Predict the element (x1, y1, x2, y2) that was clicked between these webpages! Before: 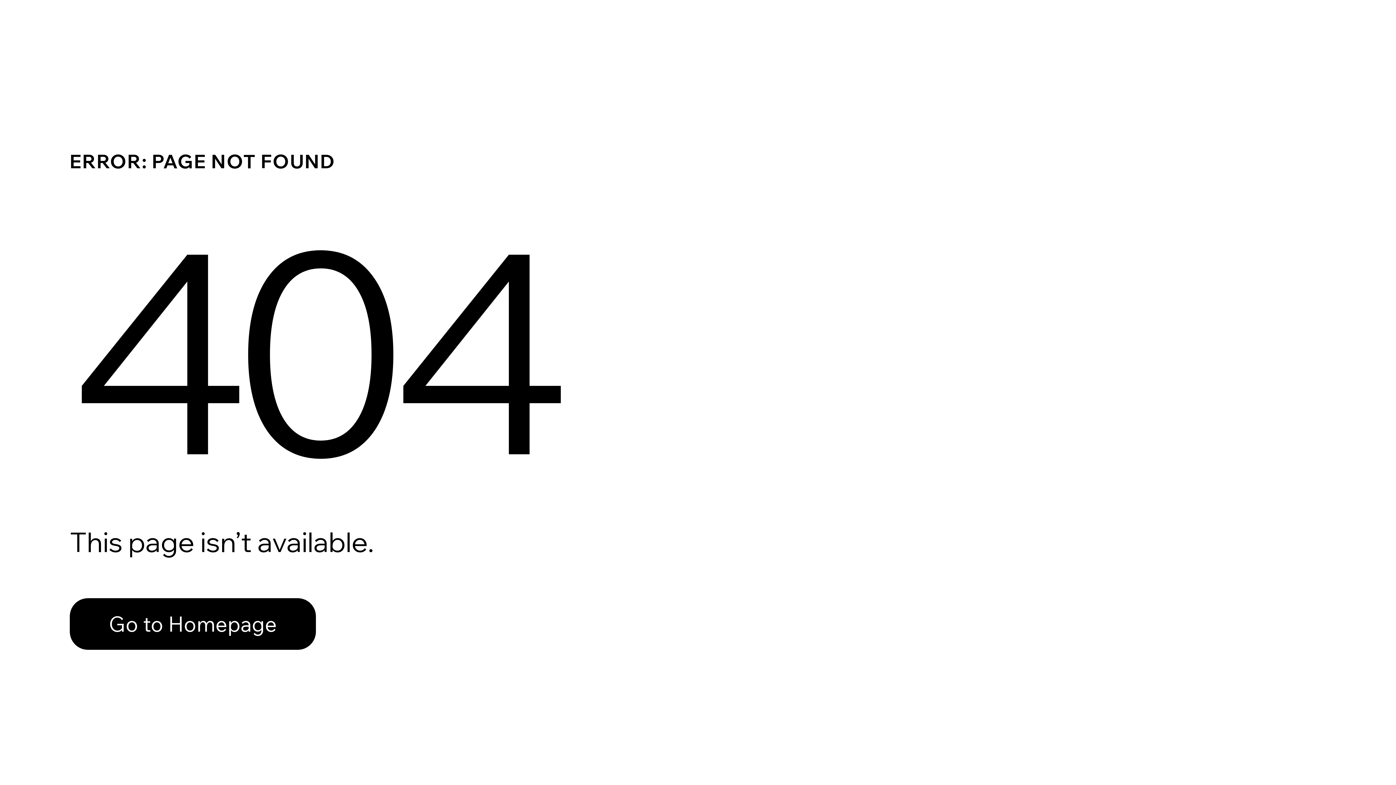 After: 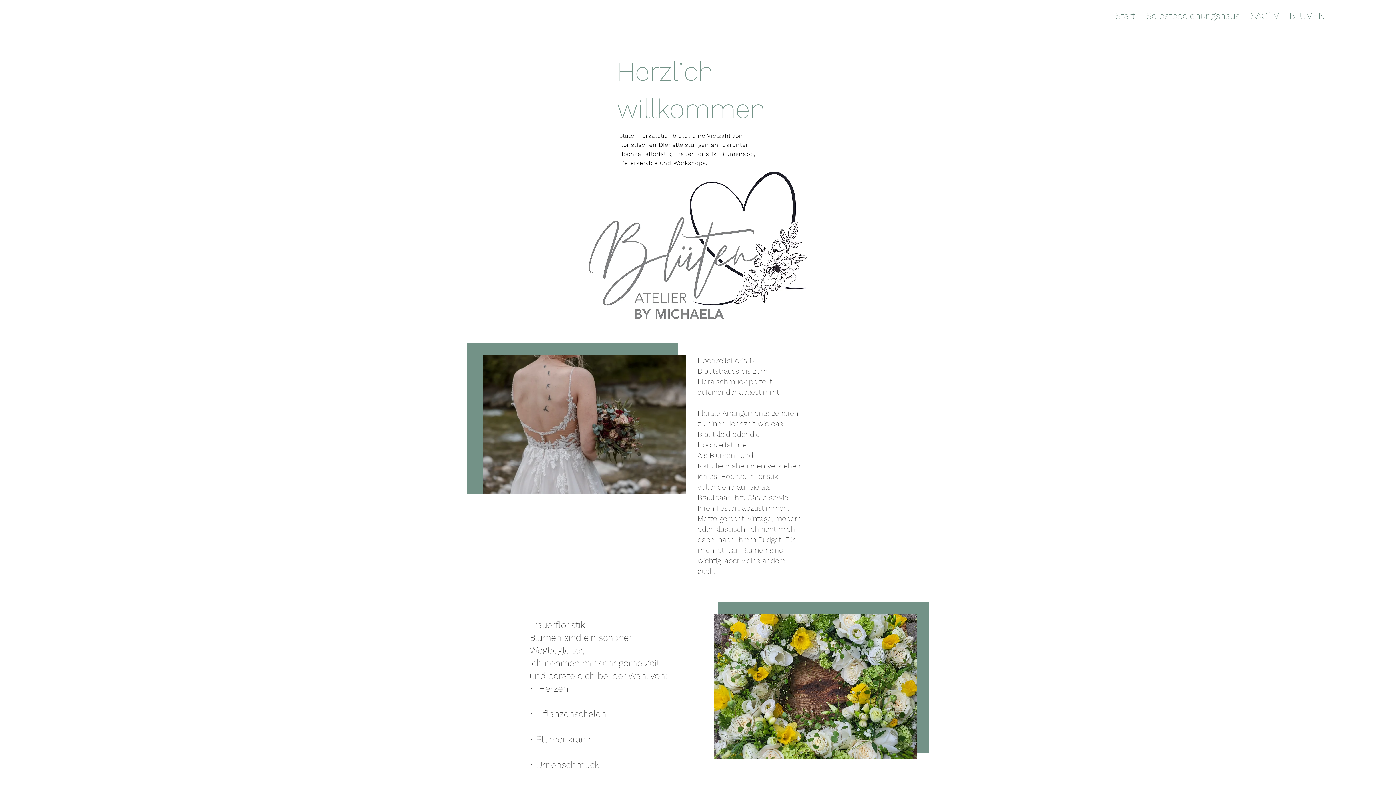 Action: bbox: (69, 582, 768, 659) label: Go to Homepage